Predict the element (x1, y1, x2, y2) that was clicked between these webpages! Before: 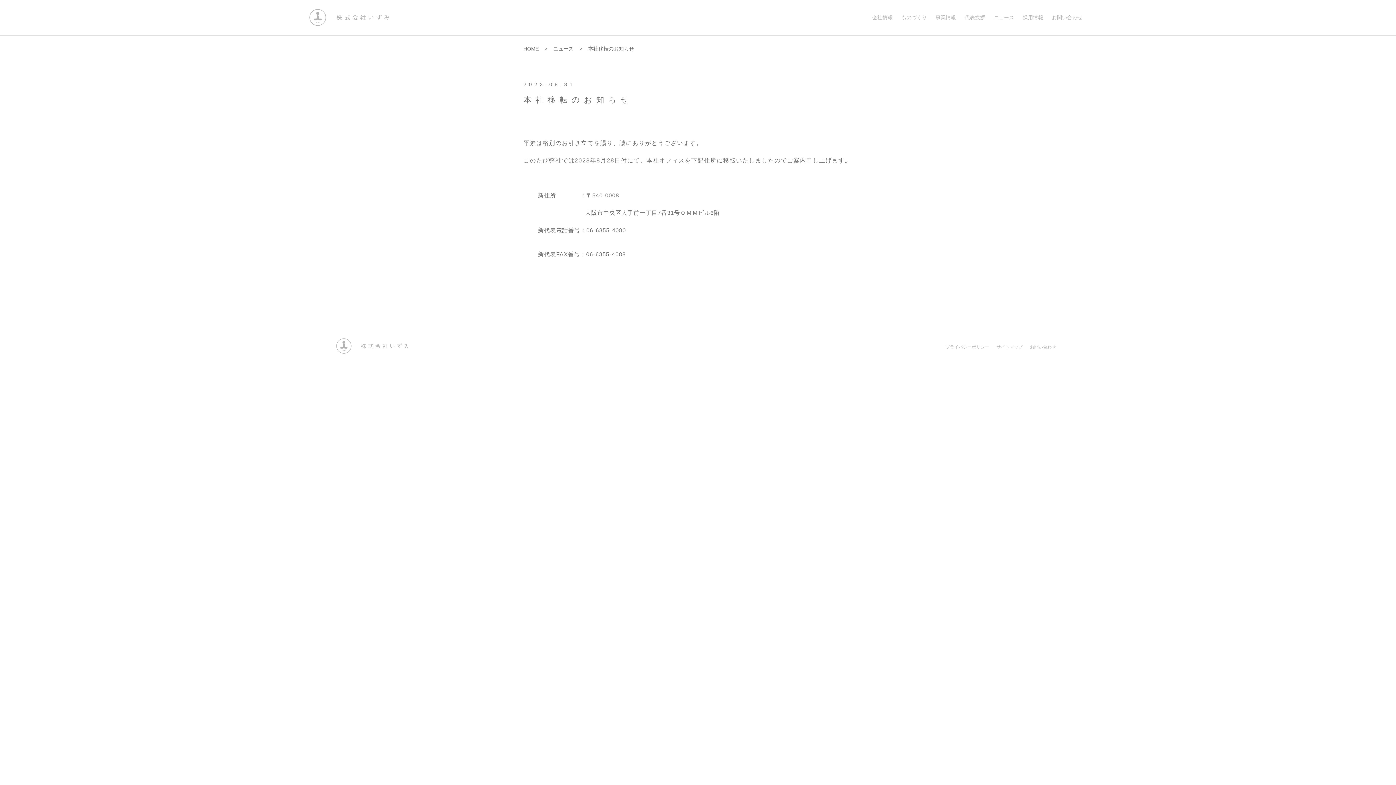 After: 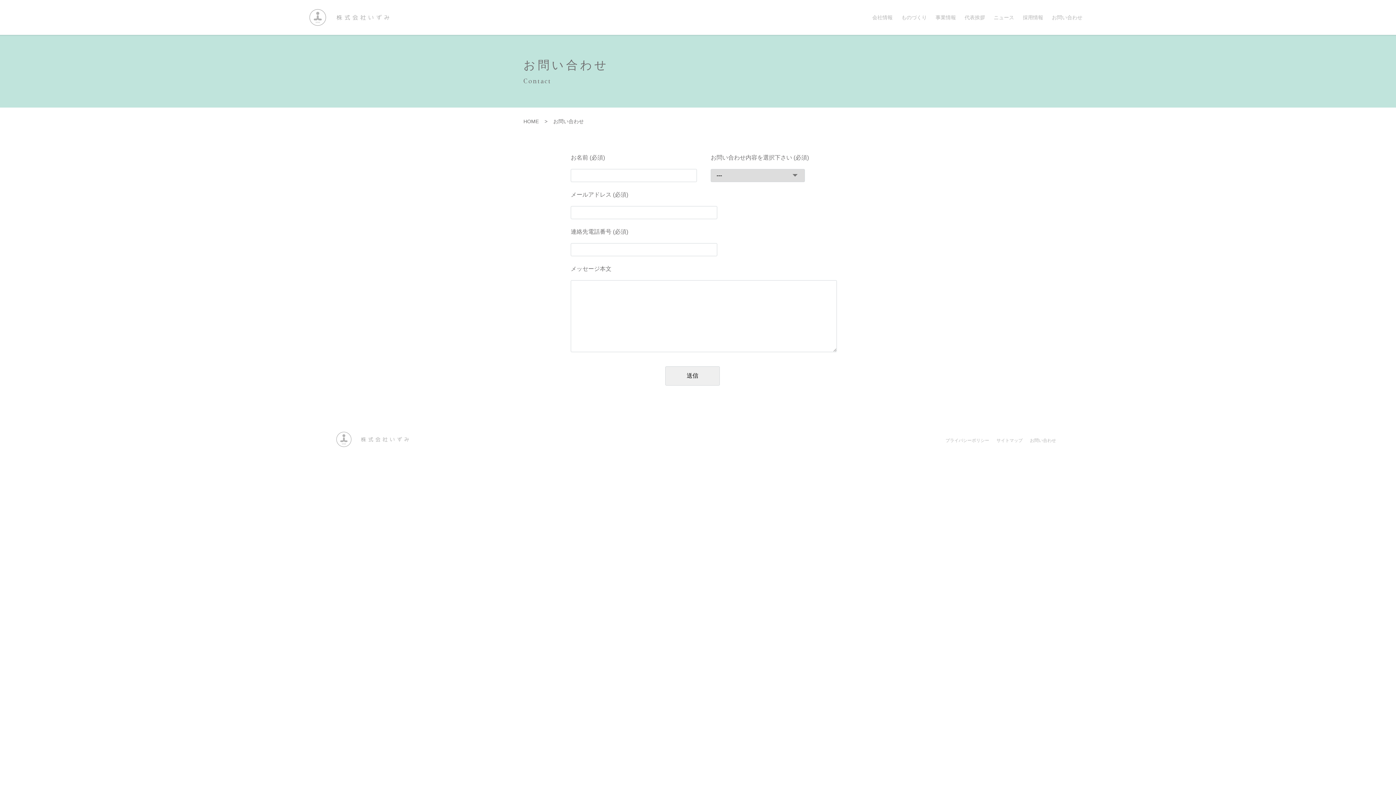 Action: label: お問い合わせ bbox: (1052, 14, 1082, 20)